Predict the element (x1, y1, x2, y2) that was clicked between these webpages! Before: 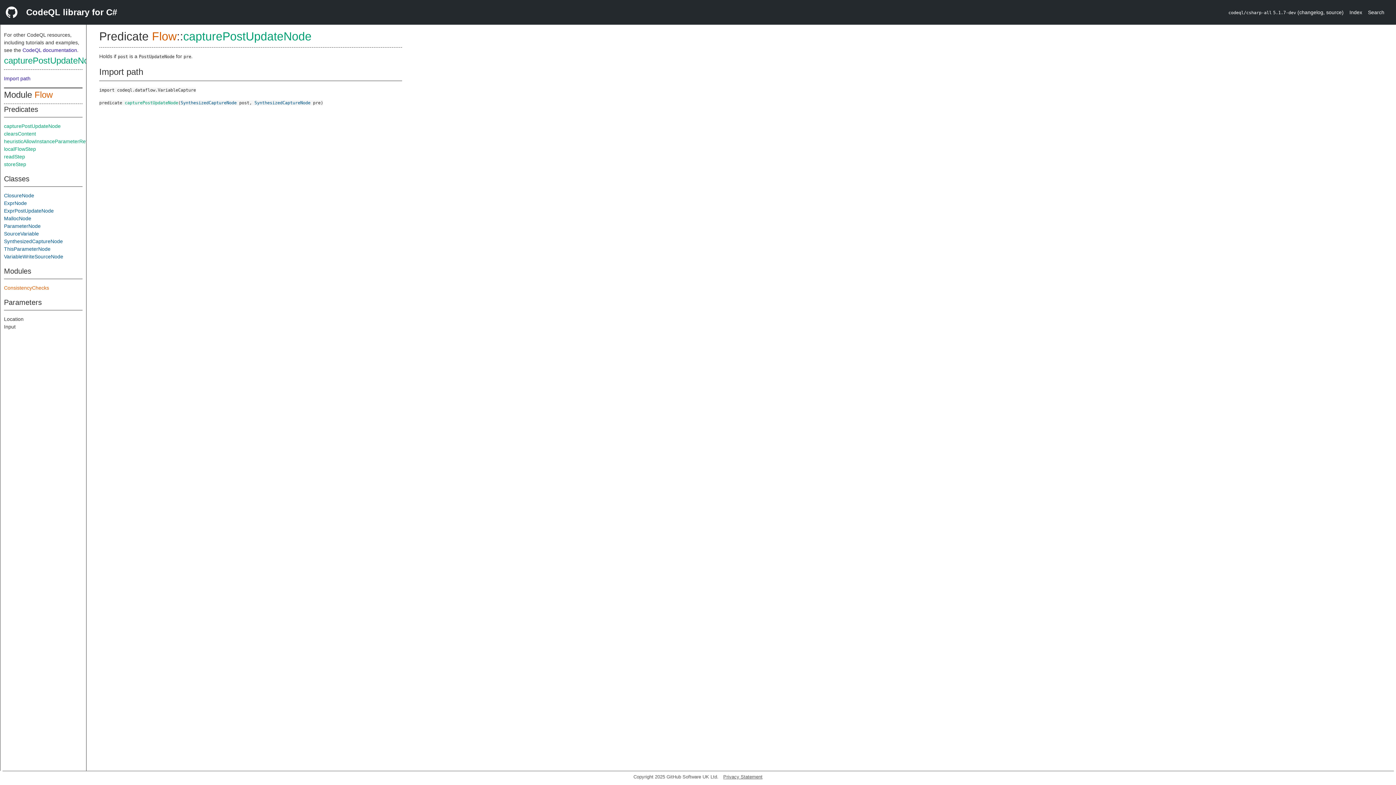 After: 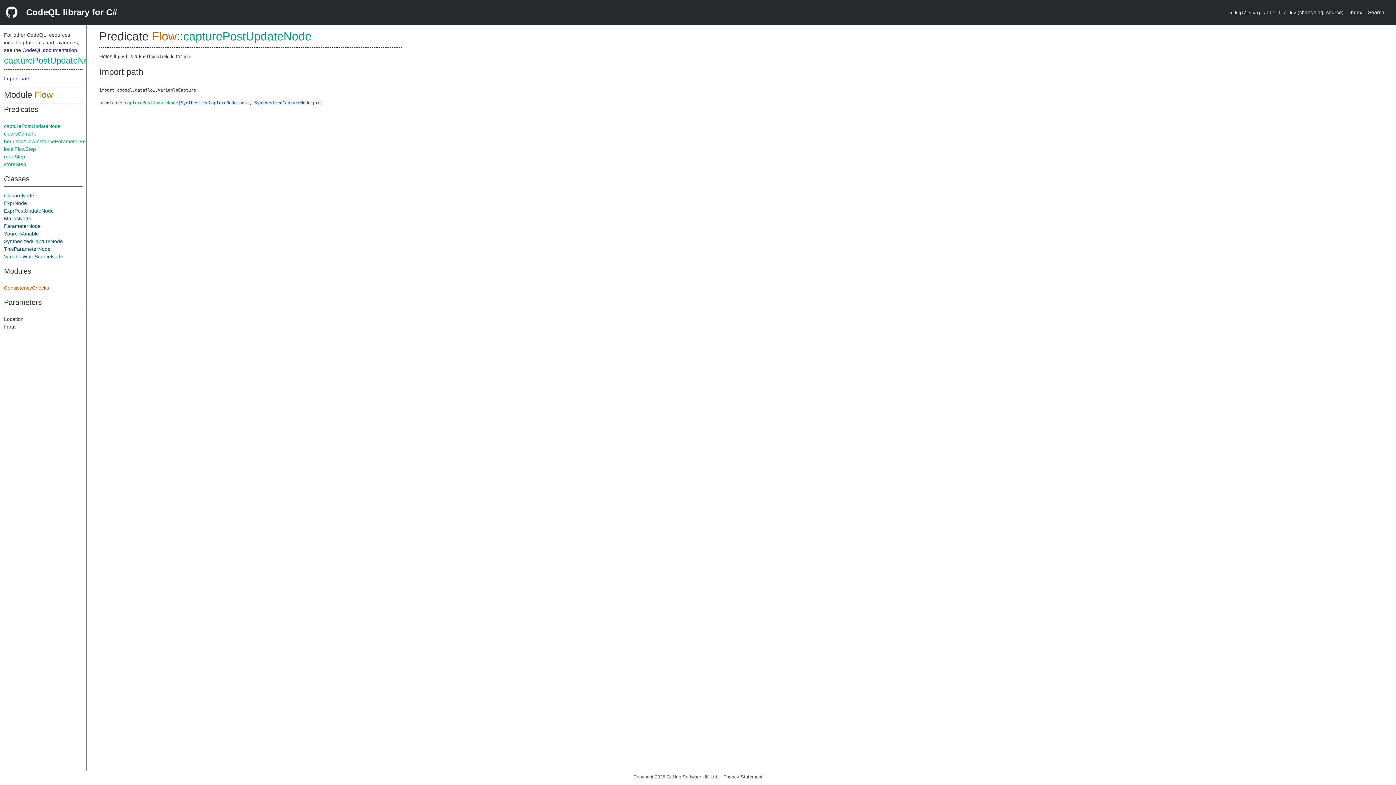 Action: label: capturePostUpdateNode bbox: (4, 123, 60, 129)